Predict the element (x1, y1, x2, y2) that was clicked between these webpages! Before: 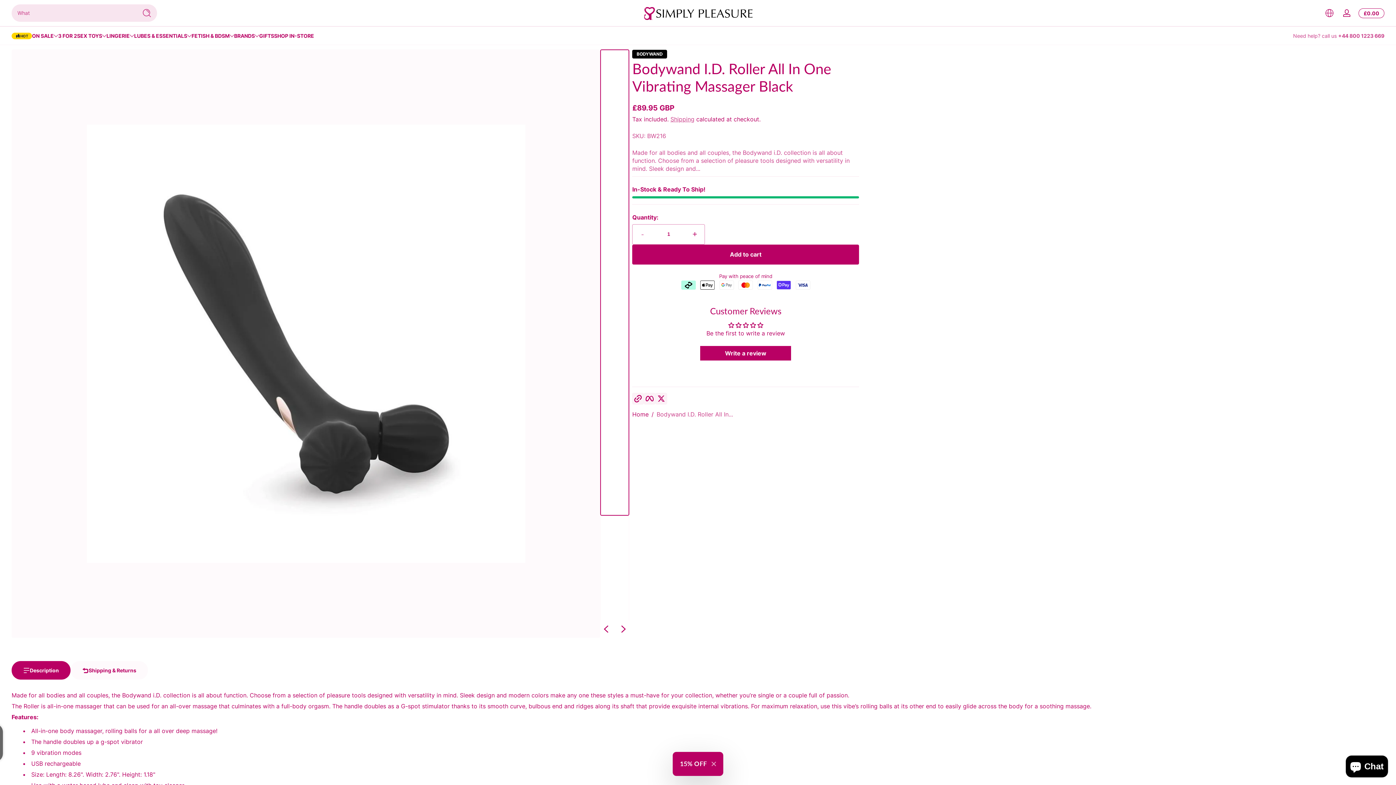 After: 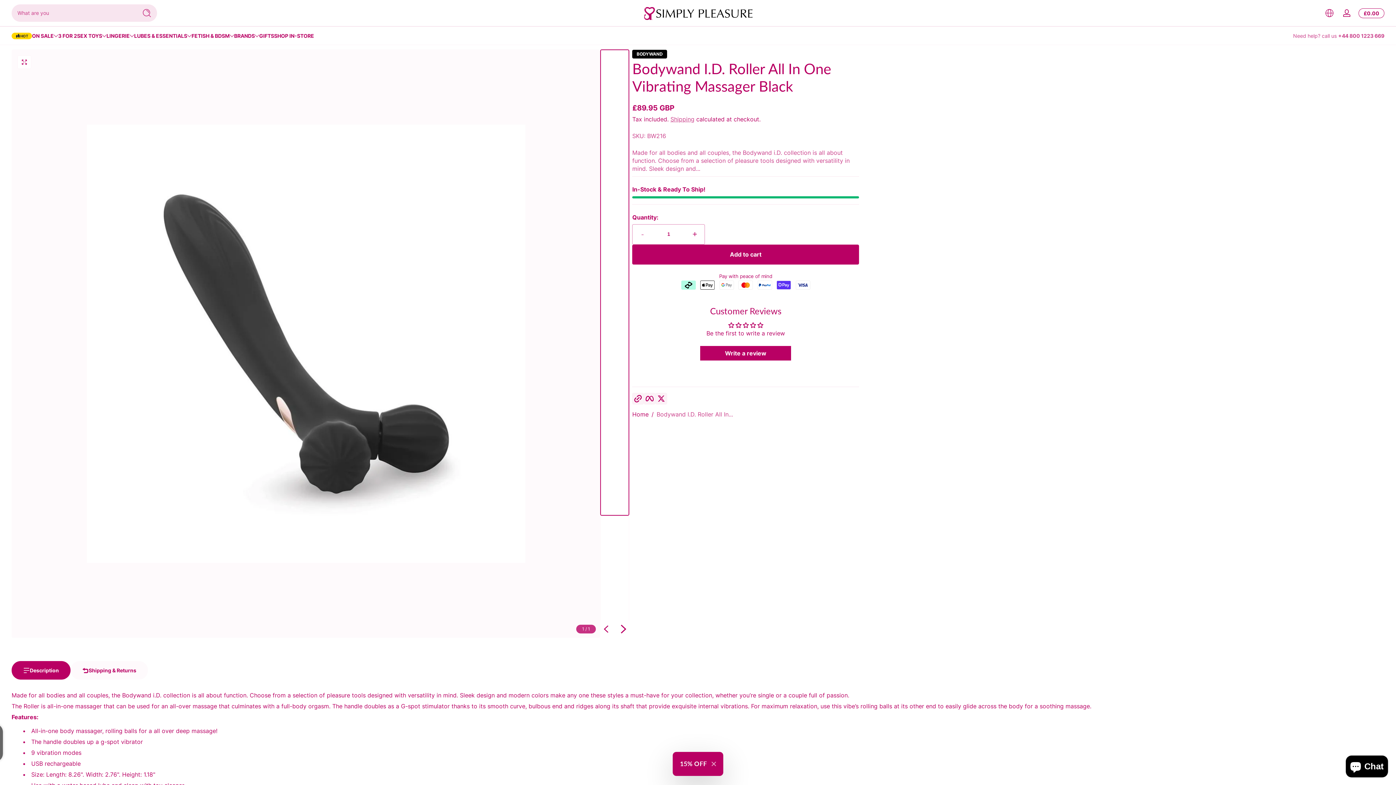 Action: label: Slide right bbox: (614, 620, 632, 638)